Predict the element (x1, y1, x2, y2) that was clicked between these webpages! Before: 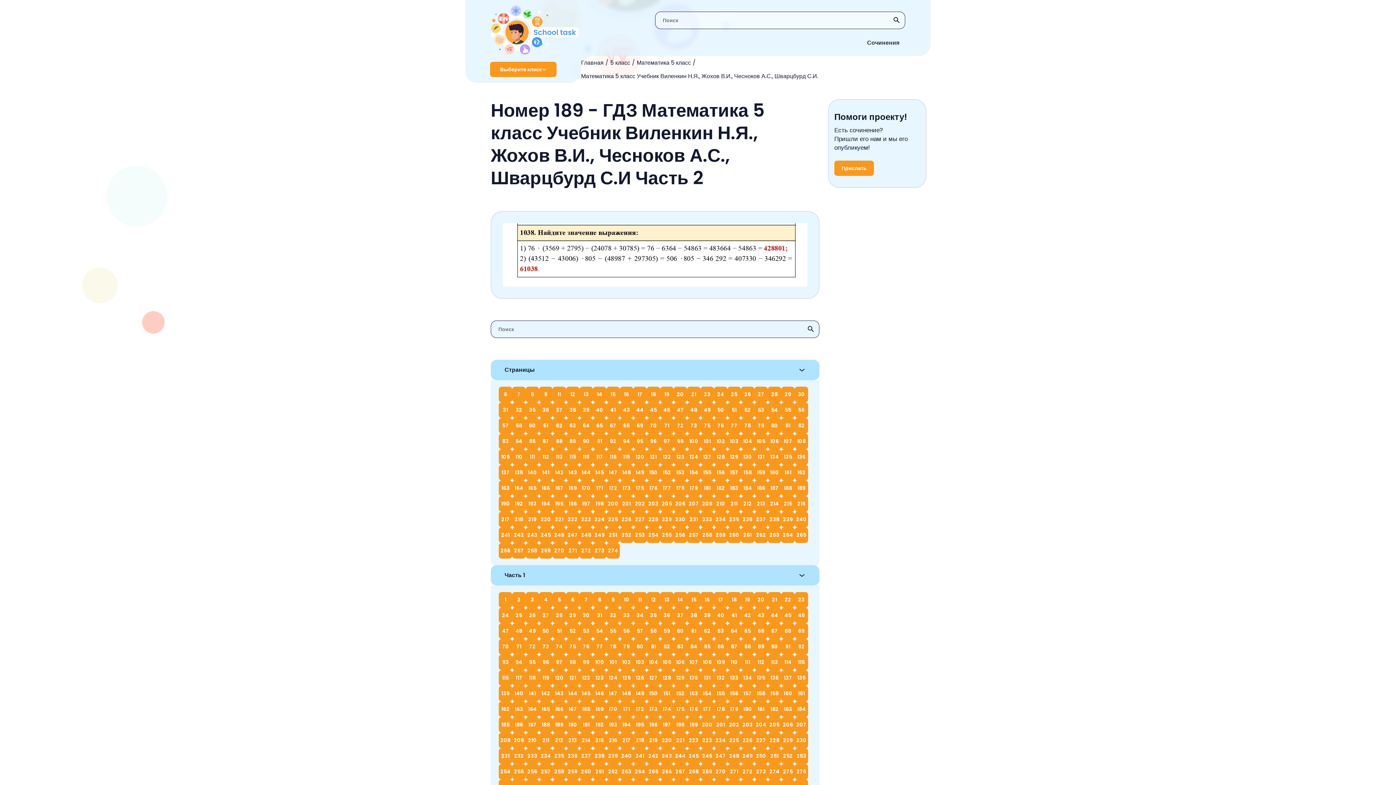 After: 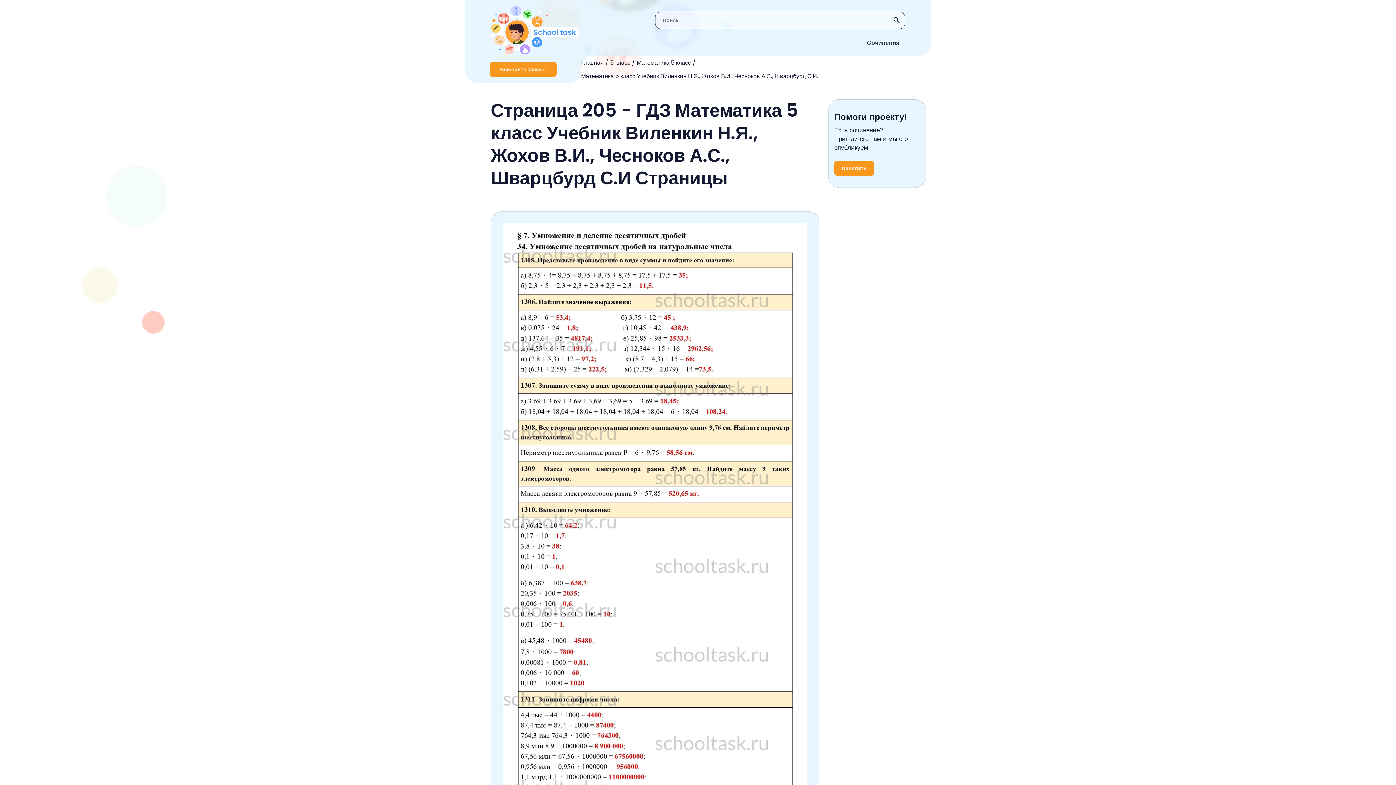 Action: bbox: (660, 496, 673, 512) label: 205